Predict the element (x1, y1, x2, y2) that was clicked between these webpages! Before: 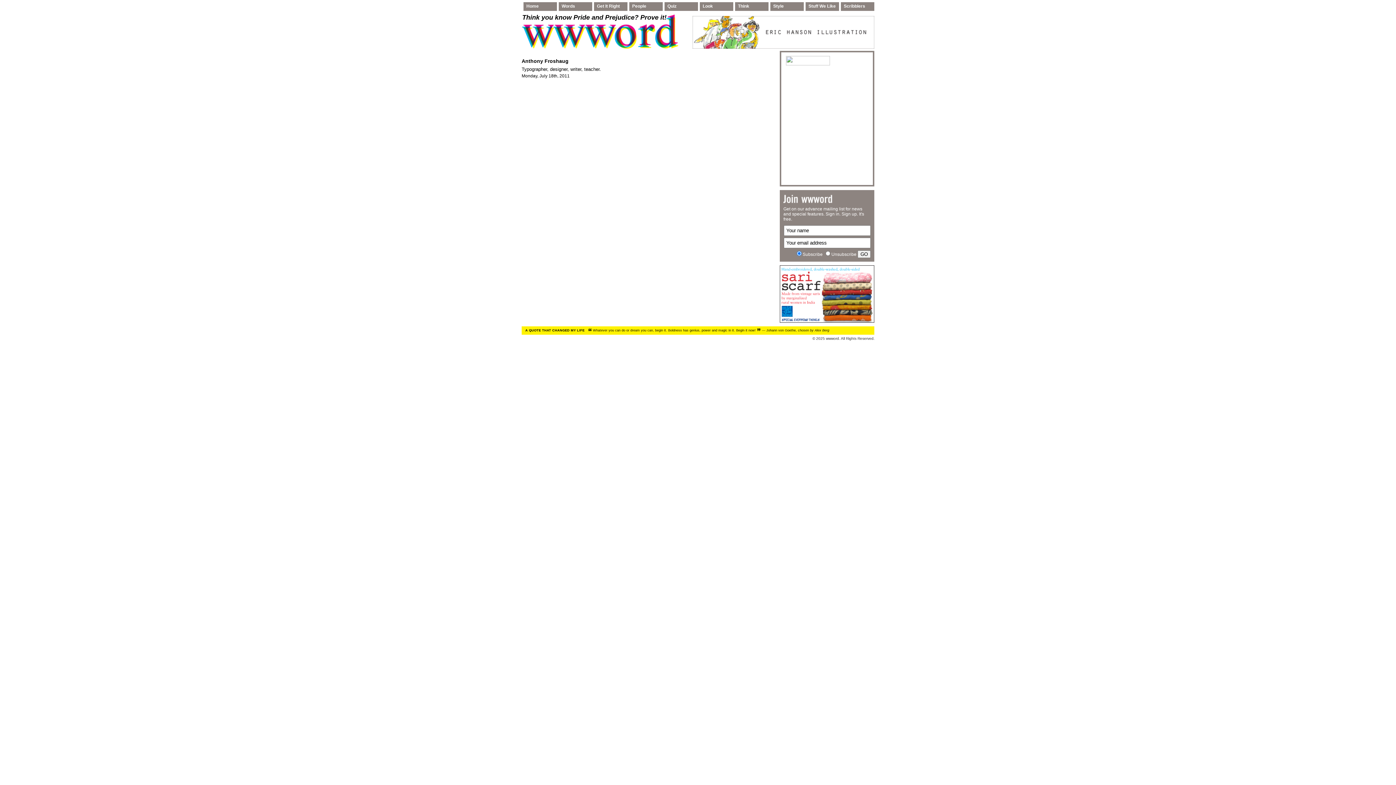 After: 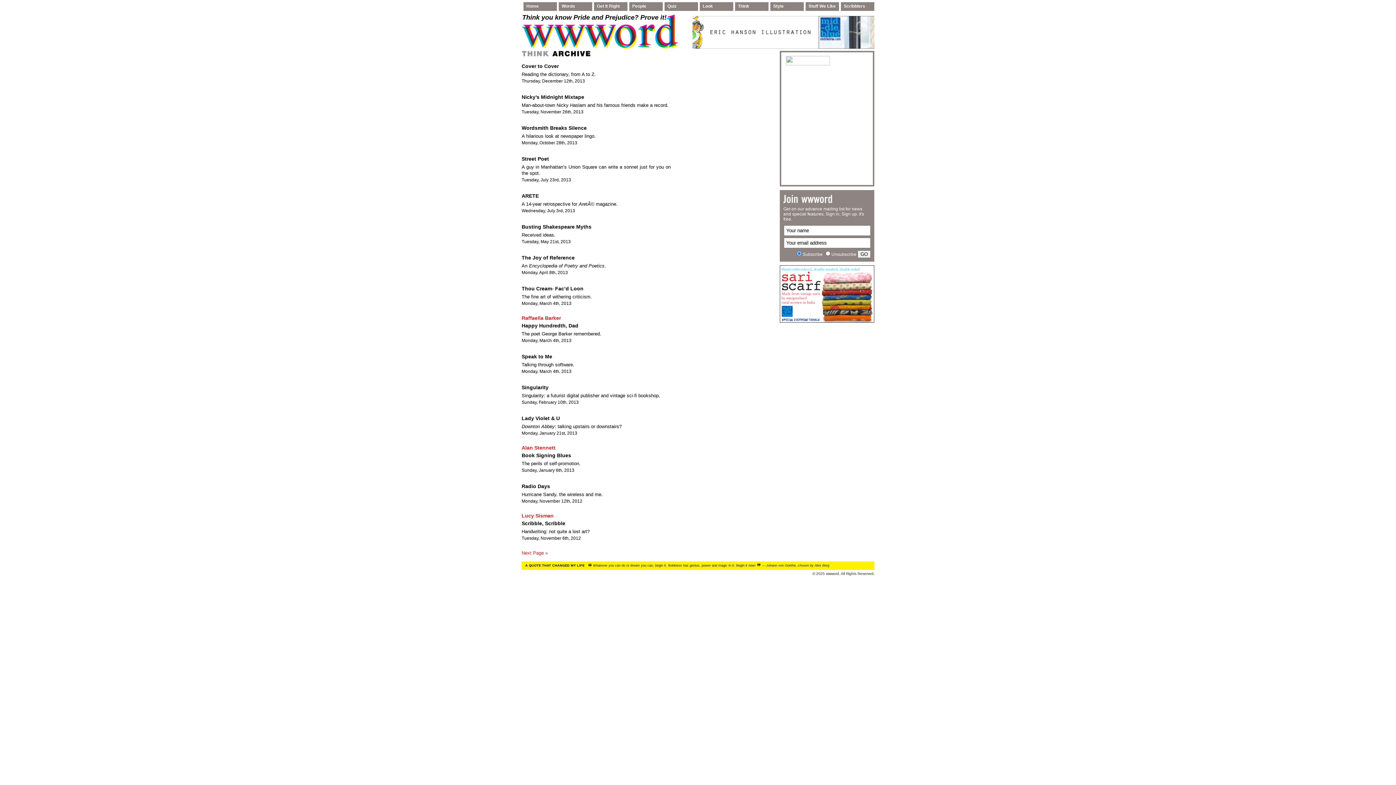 Action: label: Think bbox: (735, 3, 770, 10)